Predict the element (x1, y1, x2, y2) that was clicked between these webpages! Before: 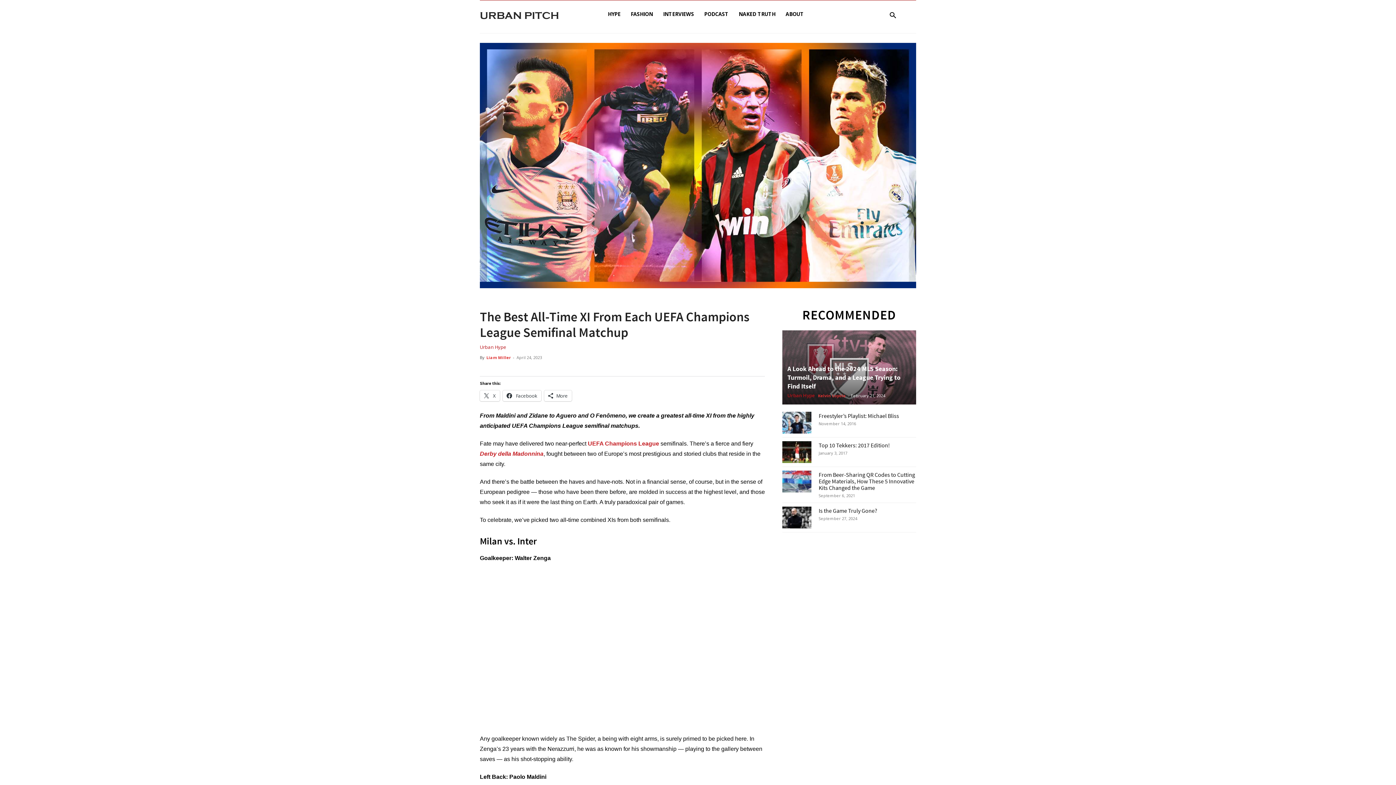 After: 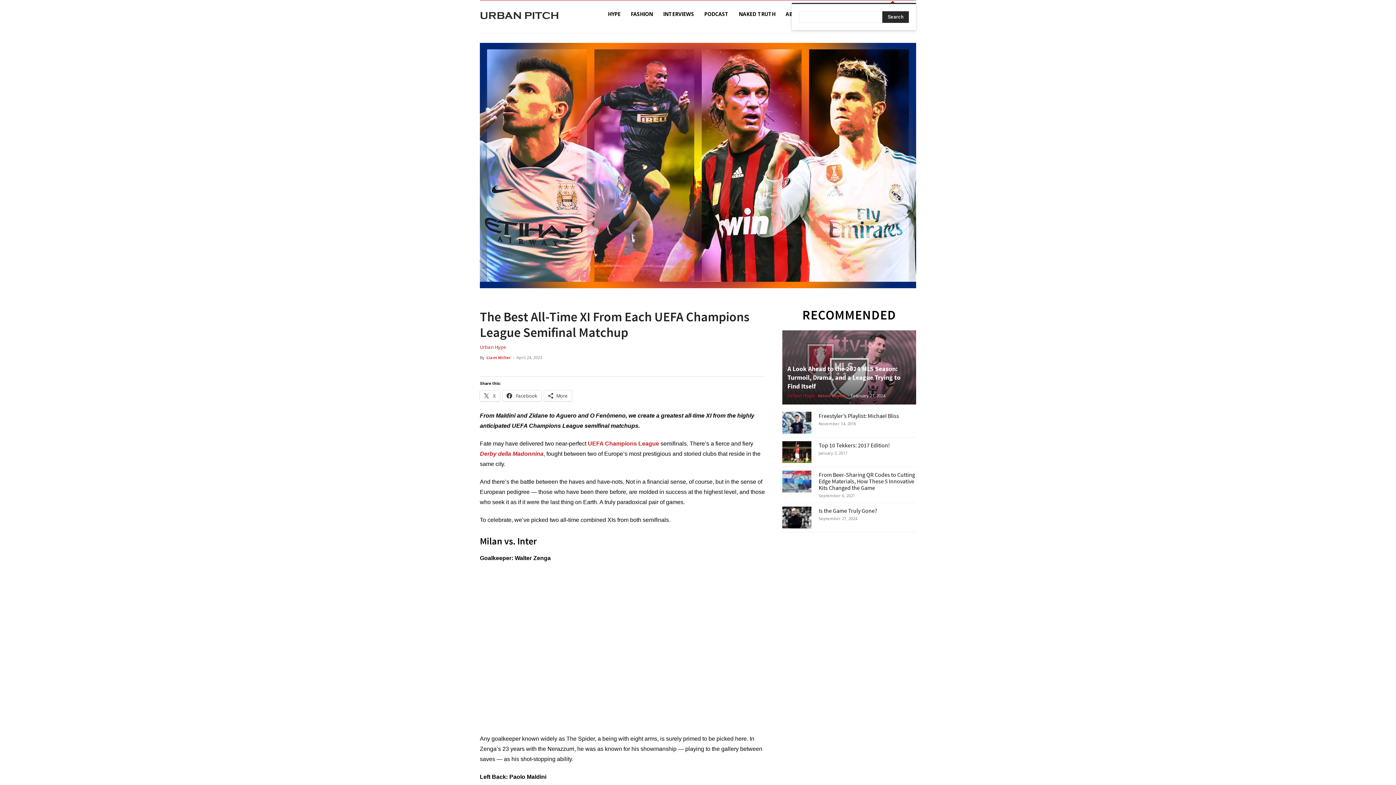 Action: bbox: (884, 12, 901, 19)